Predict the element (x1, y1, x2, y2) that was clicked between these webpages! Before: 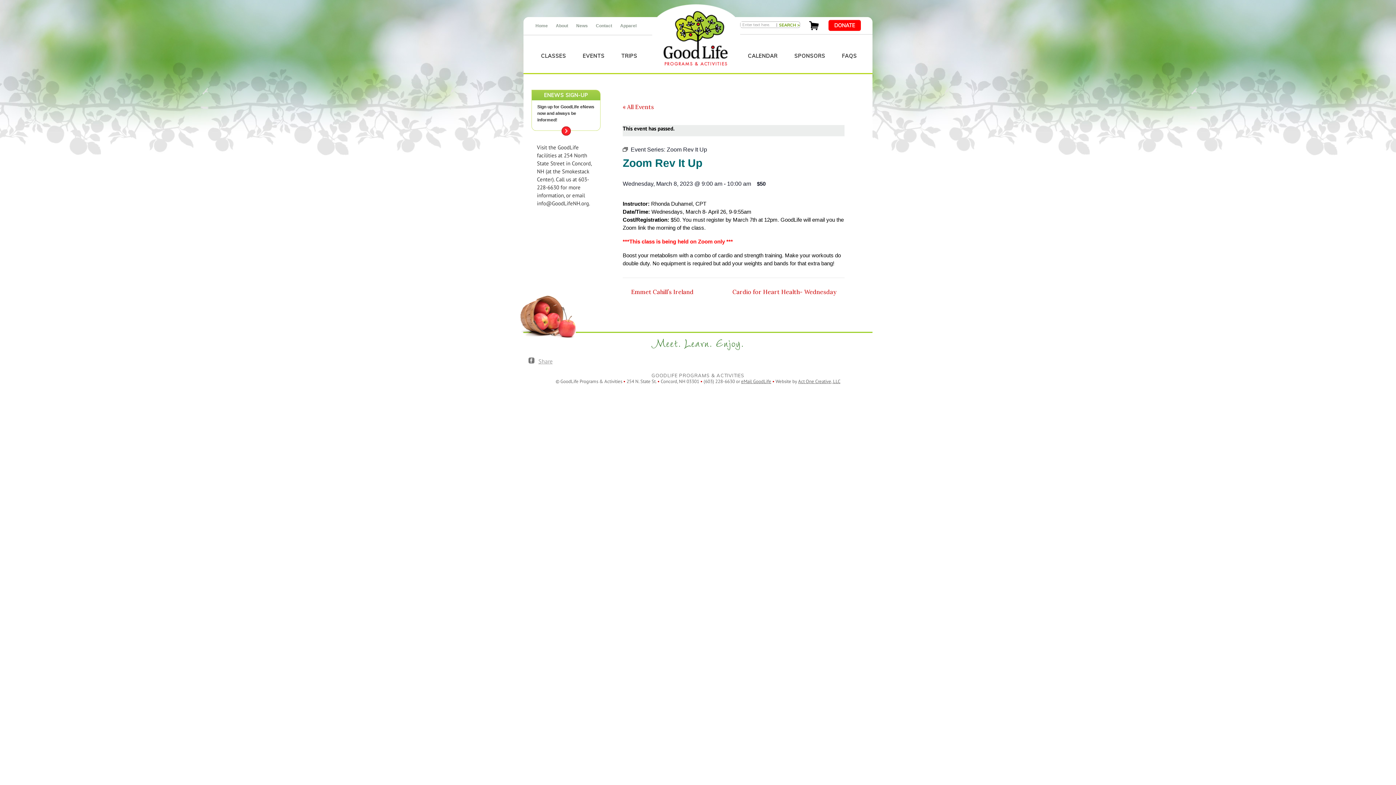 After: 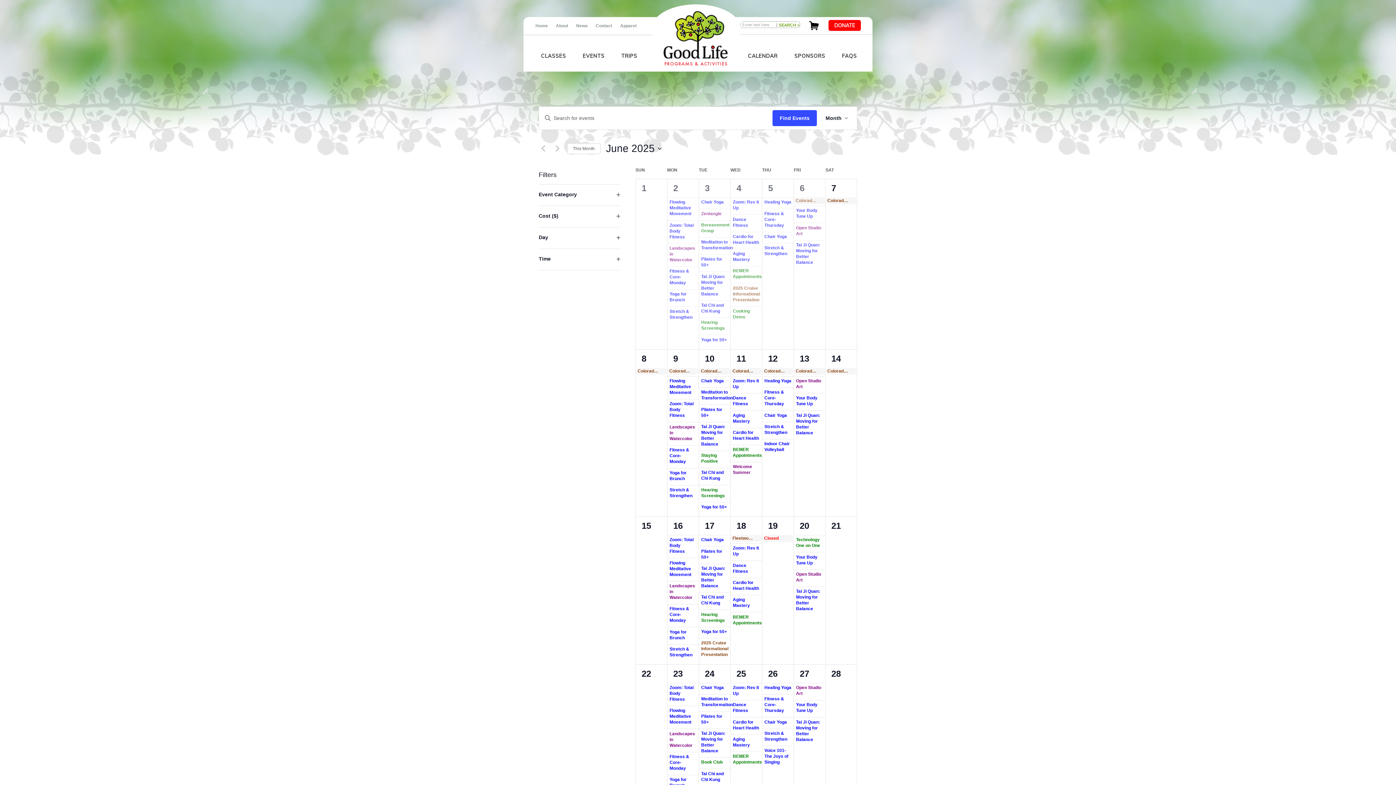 Action: label: « All Events bbox: (622, 103, 654, 112)